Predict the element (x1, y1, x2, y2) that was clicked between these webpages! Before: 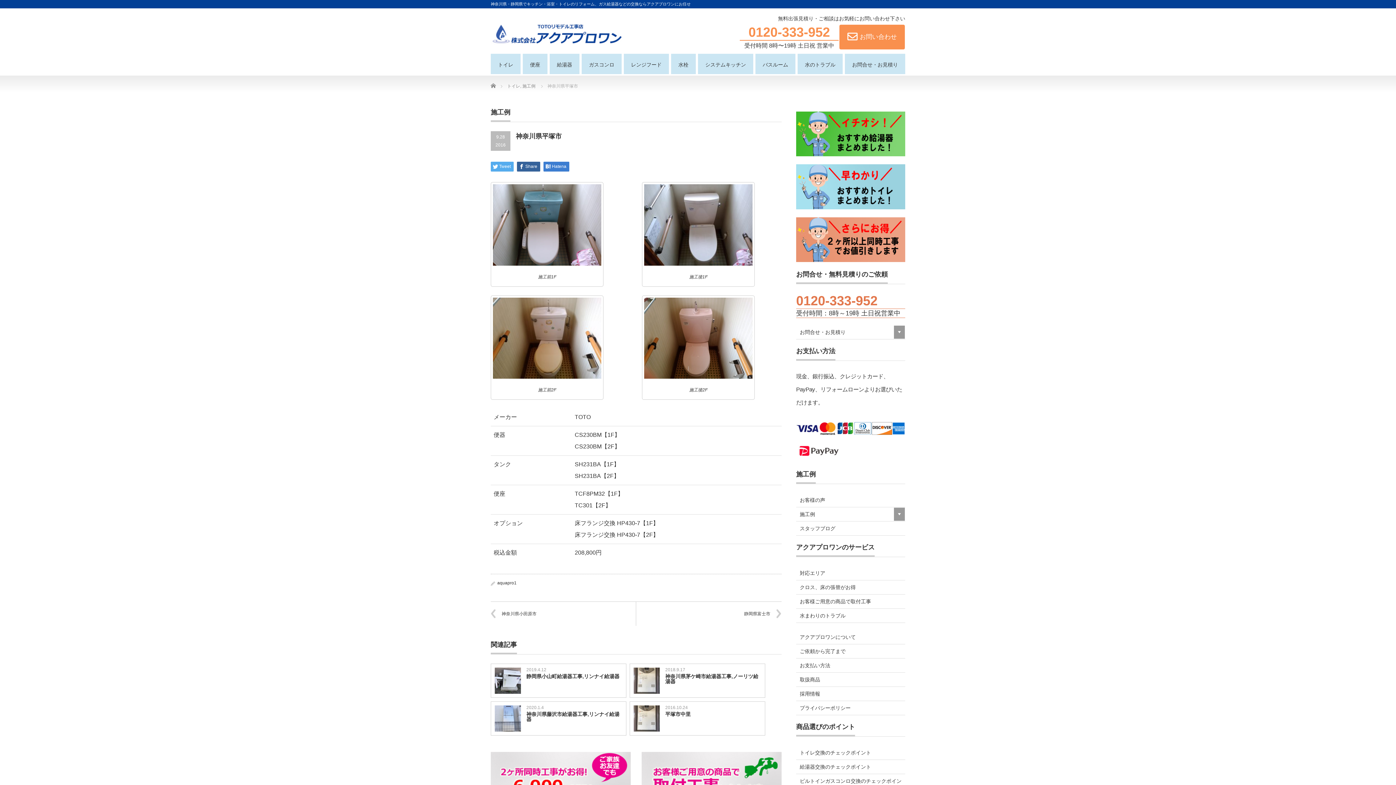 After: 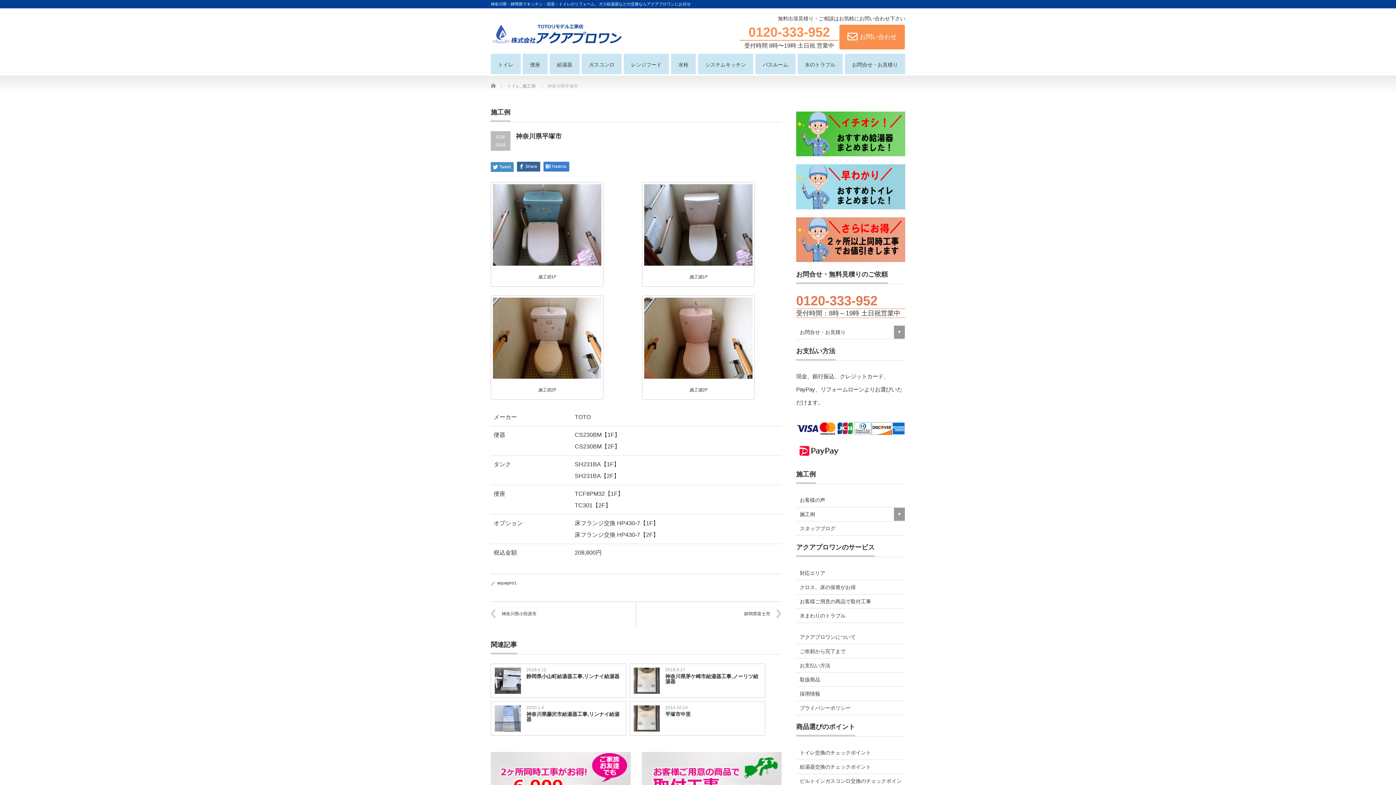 Action: label: Tweet bbox: (490, 161, 513, 171)